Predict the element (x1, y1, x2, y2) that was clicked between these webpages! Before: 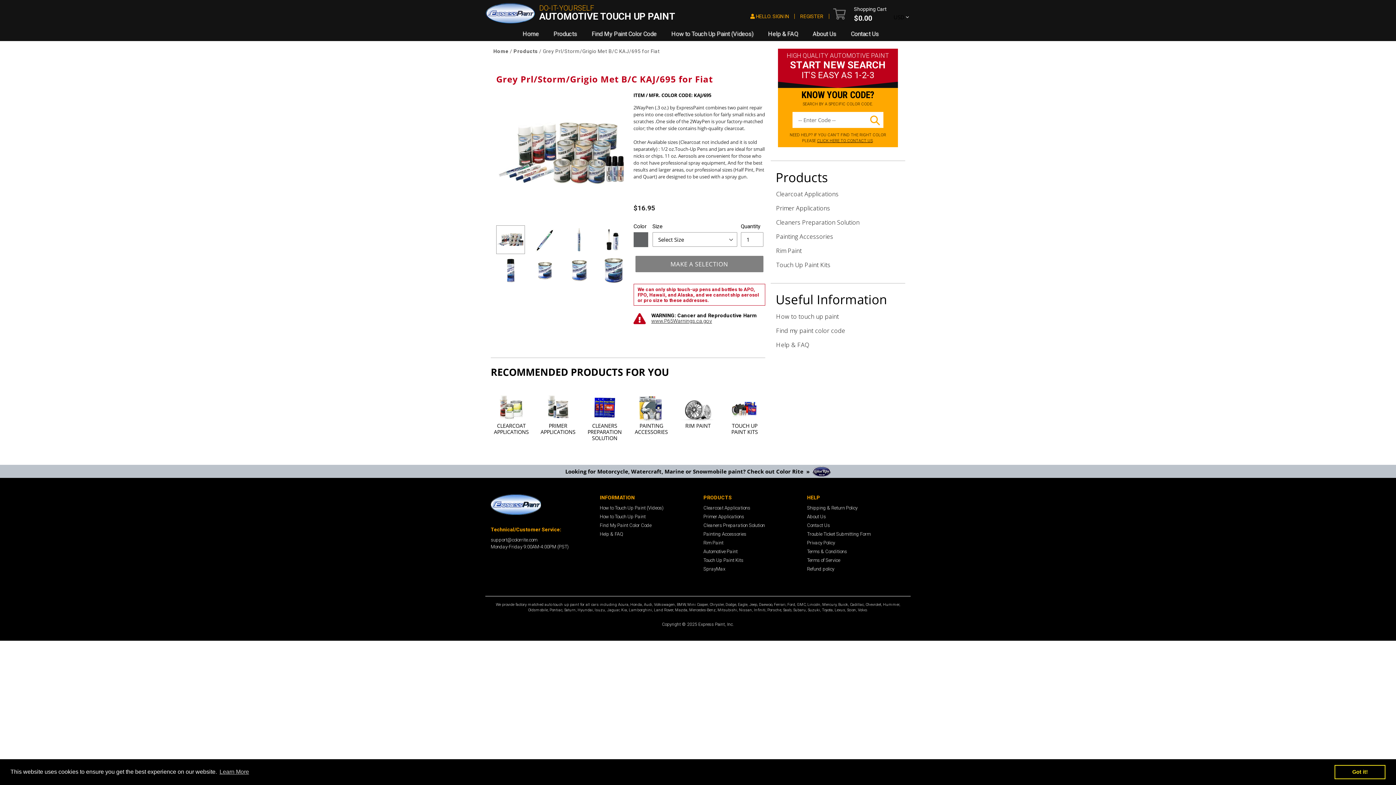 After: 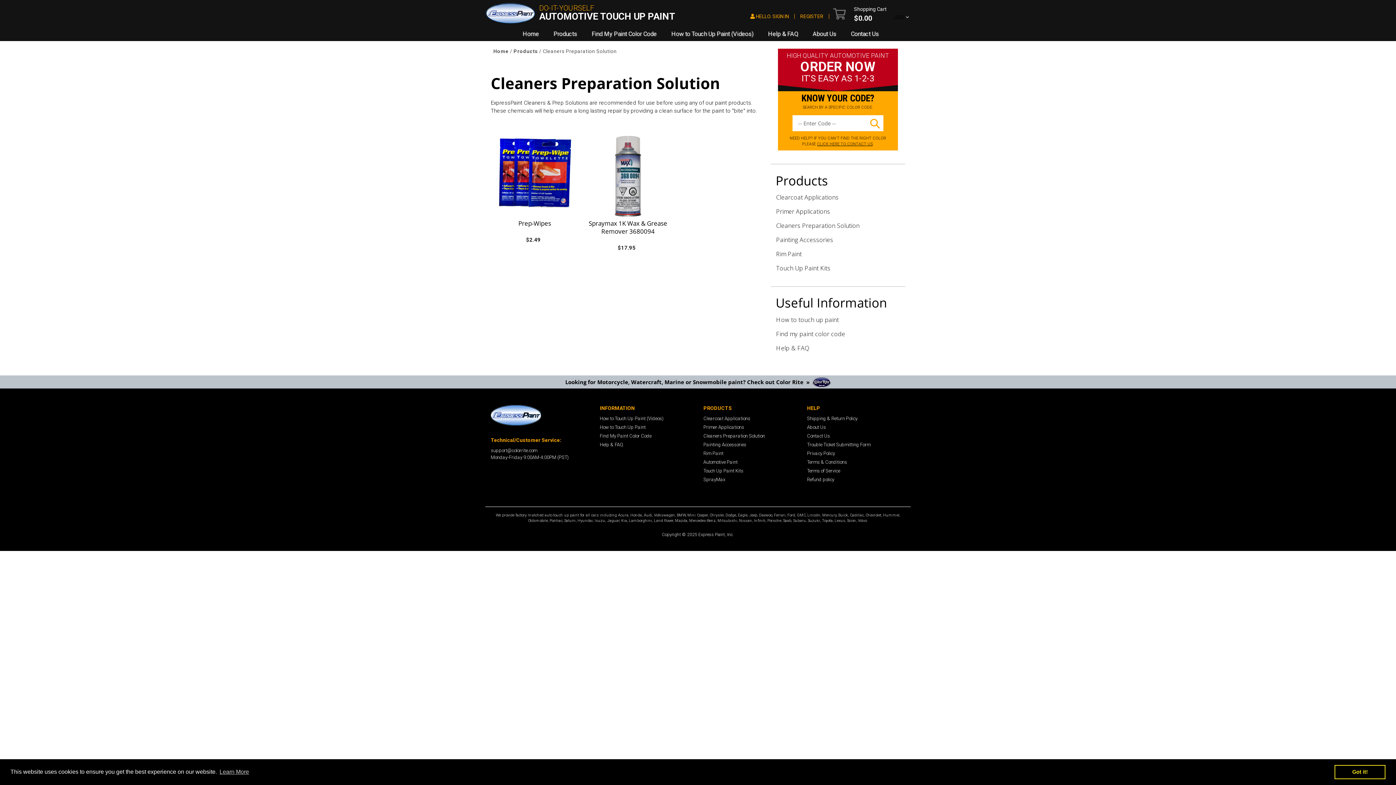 Action: bbox: (584, 422, 625, 441) label: CLEANERS PREPARATION SOLUTION